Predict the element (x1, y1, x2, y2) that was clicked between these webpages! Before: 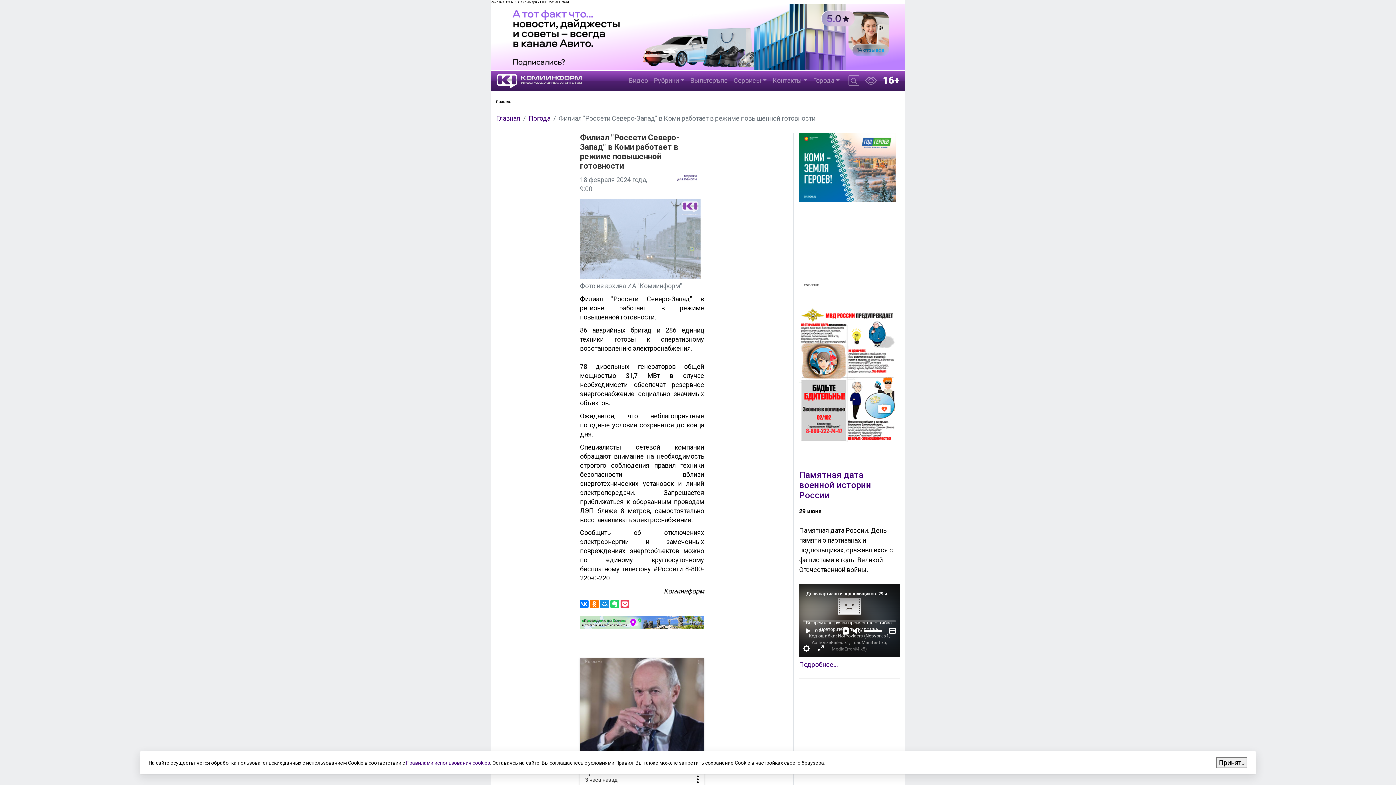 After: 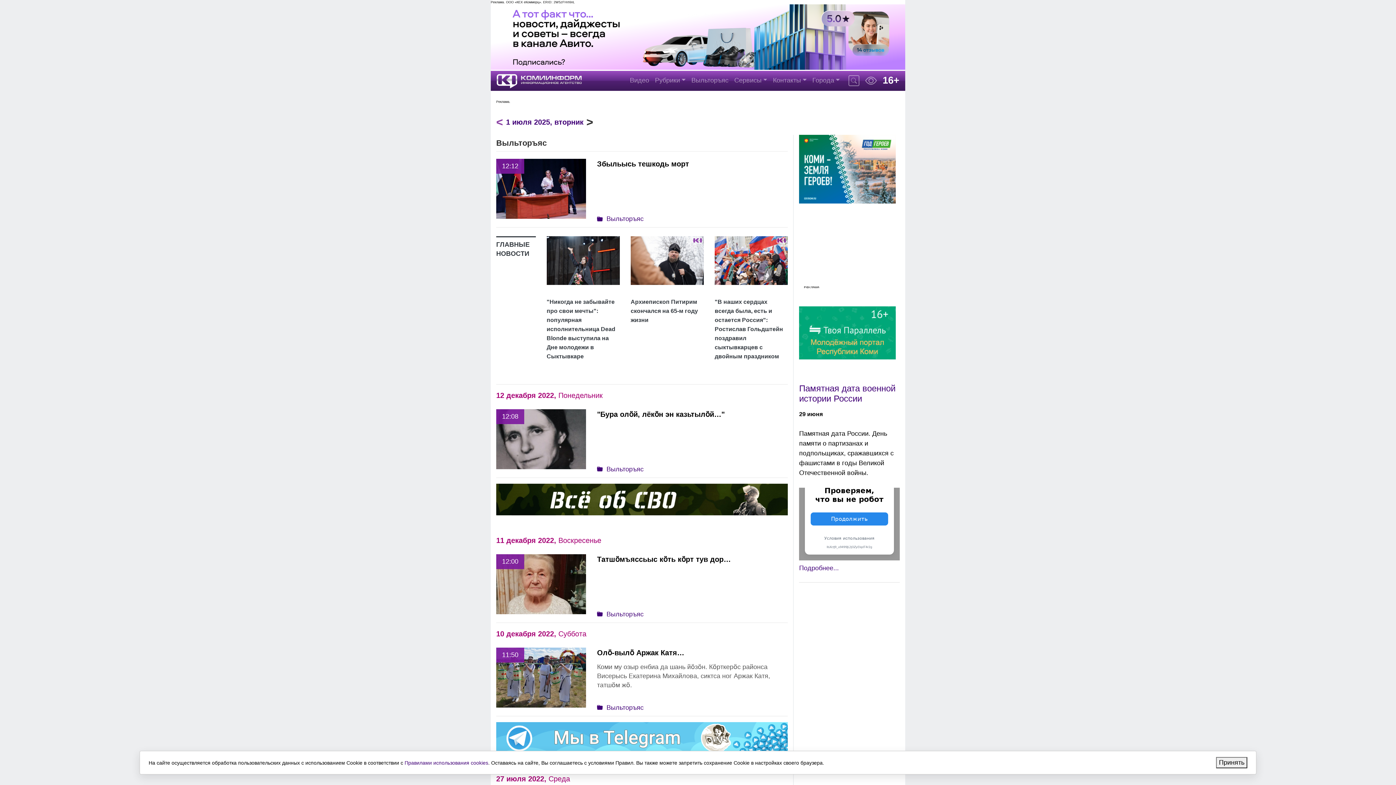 Action: label: Выльторъяс bbox: (687, 73, 730, 88)